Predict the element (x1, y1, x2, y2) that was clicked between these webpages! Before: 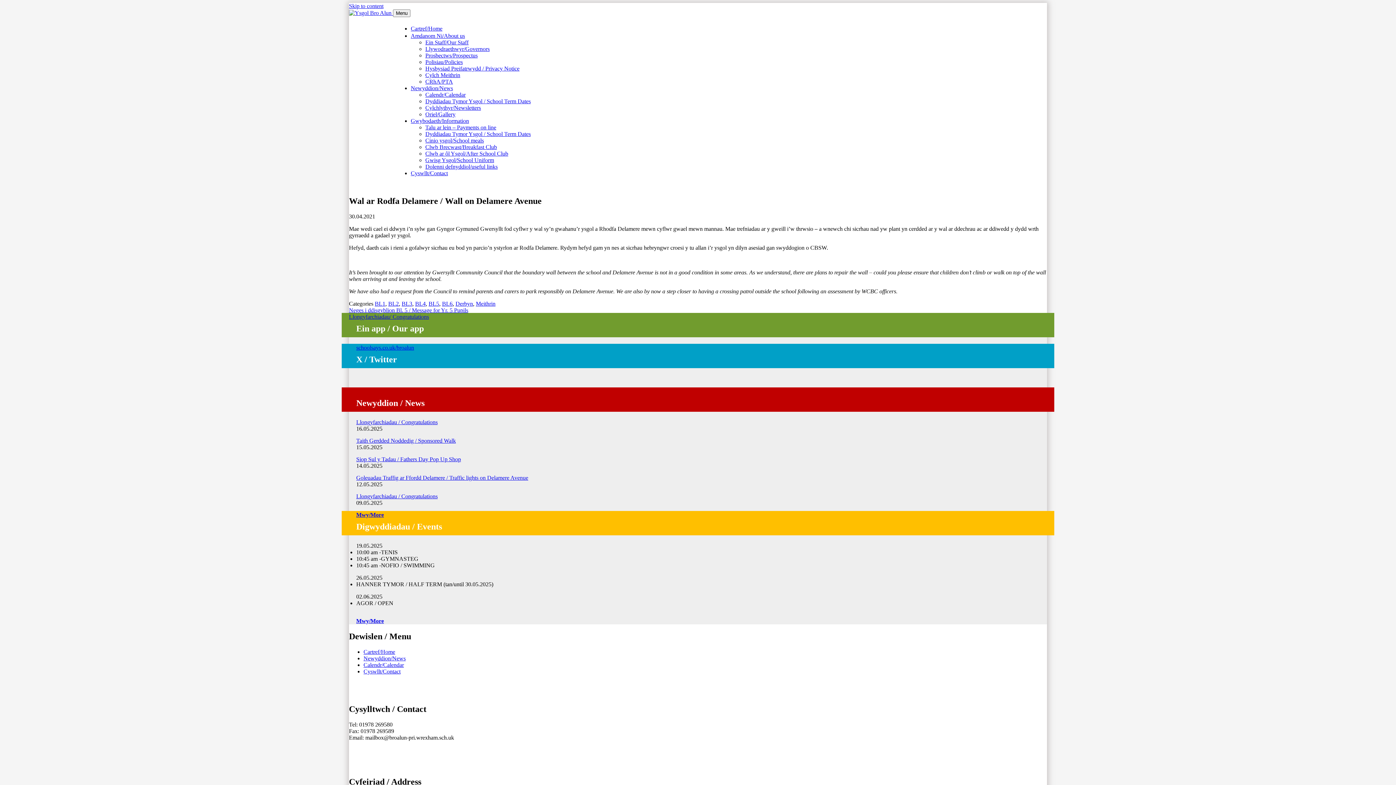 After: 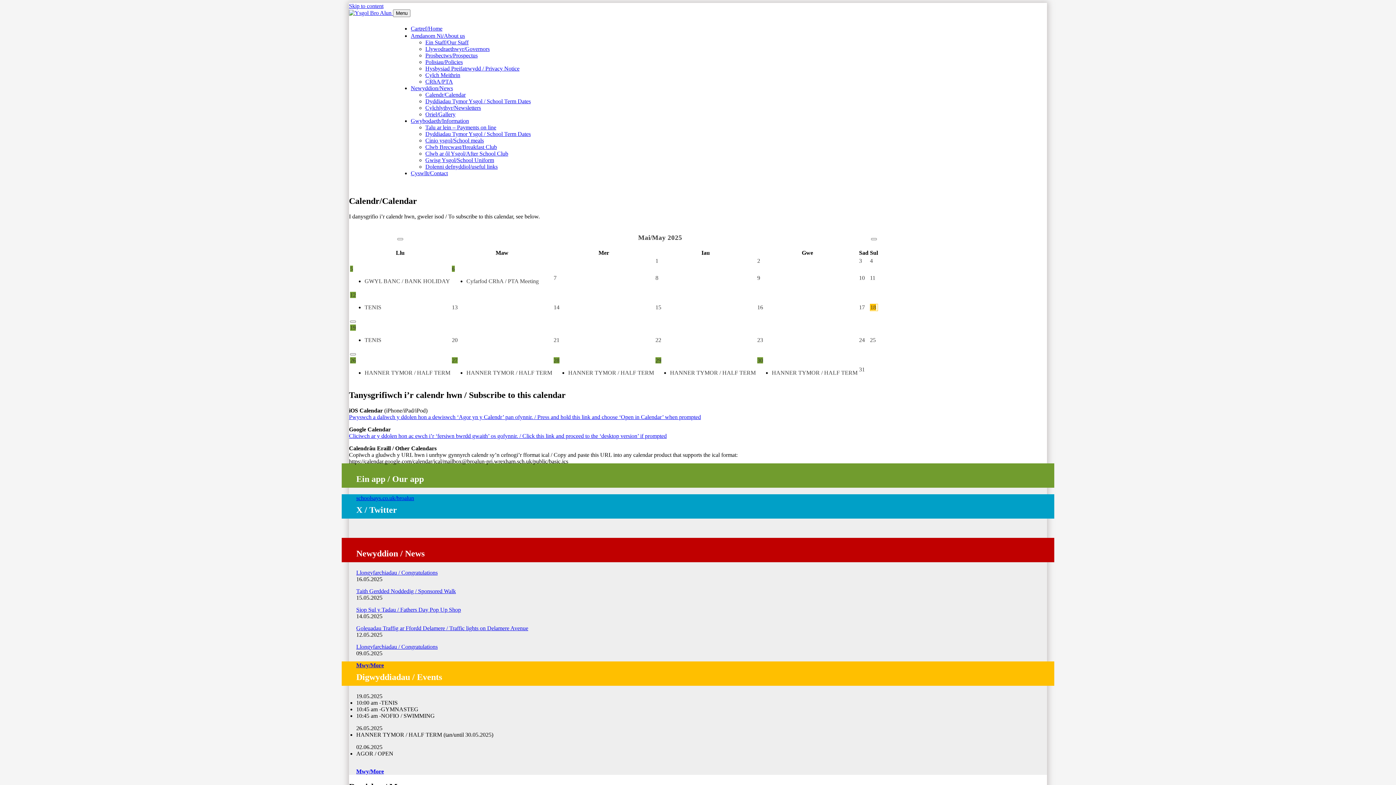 Action: bbox: (363, 662, 404, 668) label: Calendr/Calendar